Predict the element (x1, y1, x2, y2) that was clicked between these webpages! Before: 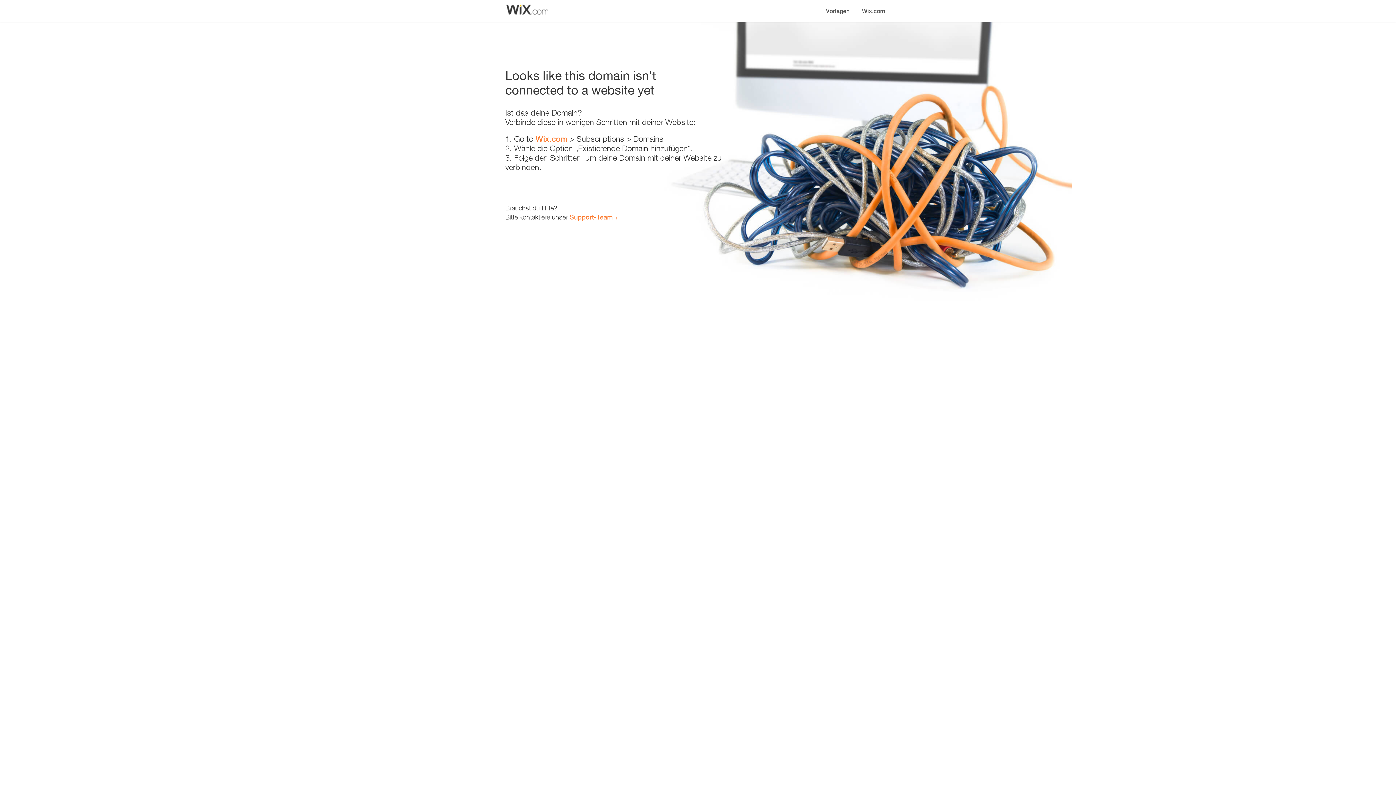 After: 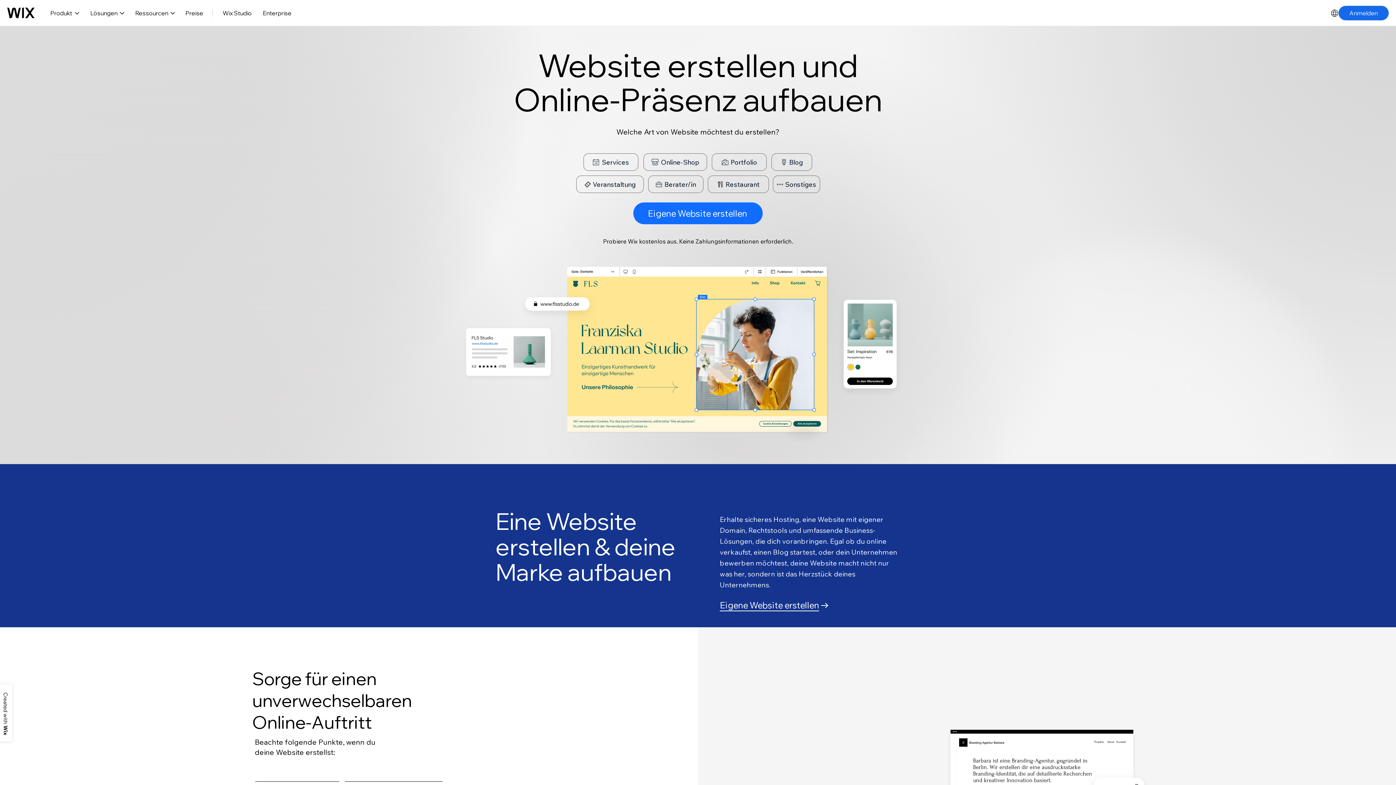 Action: bbox: (856, 0, 890, 14) label: Wix.com